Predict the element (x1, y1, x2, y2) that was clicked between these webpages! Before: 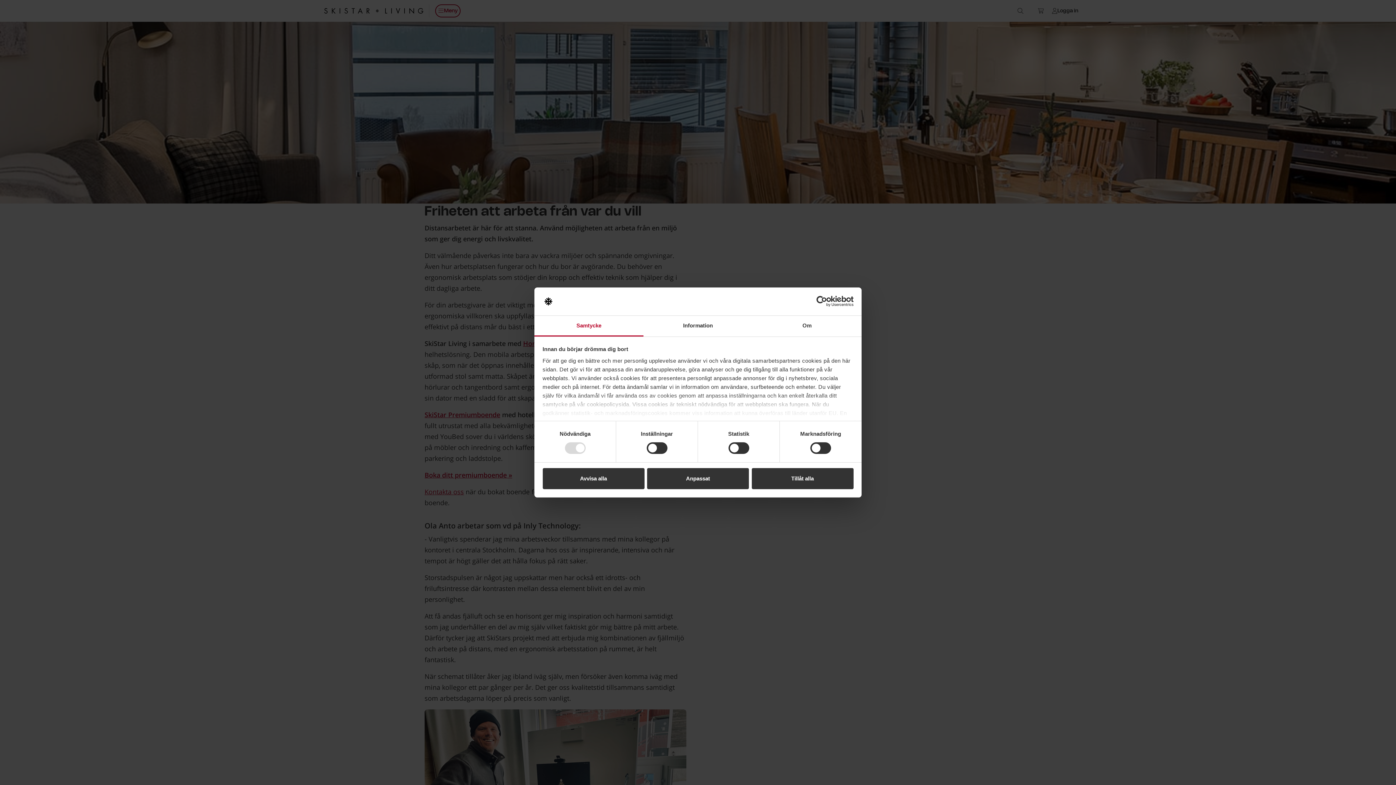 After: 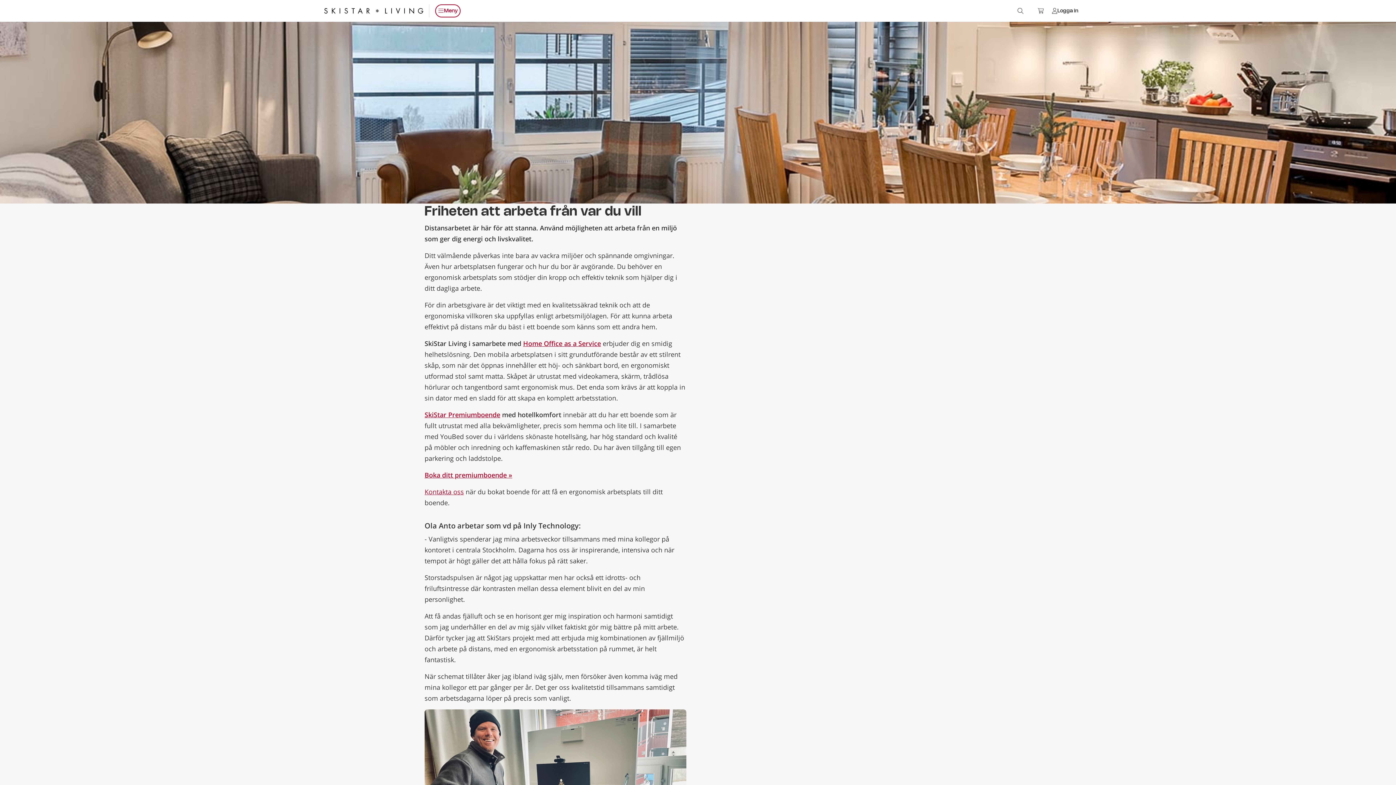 Action: label: Anpassat bbox: (647, 468, 749, 489)